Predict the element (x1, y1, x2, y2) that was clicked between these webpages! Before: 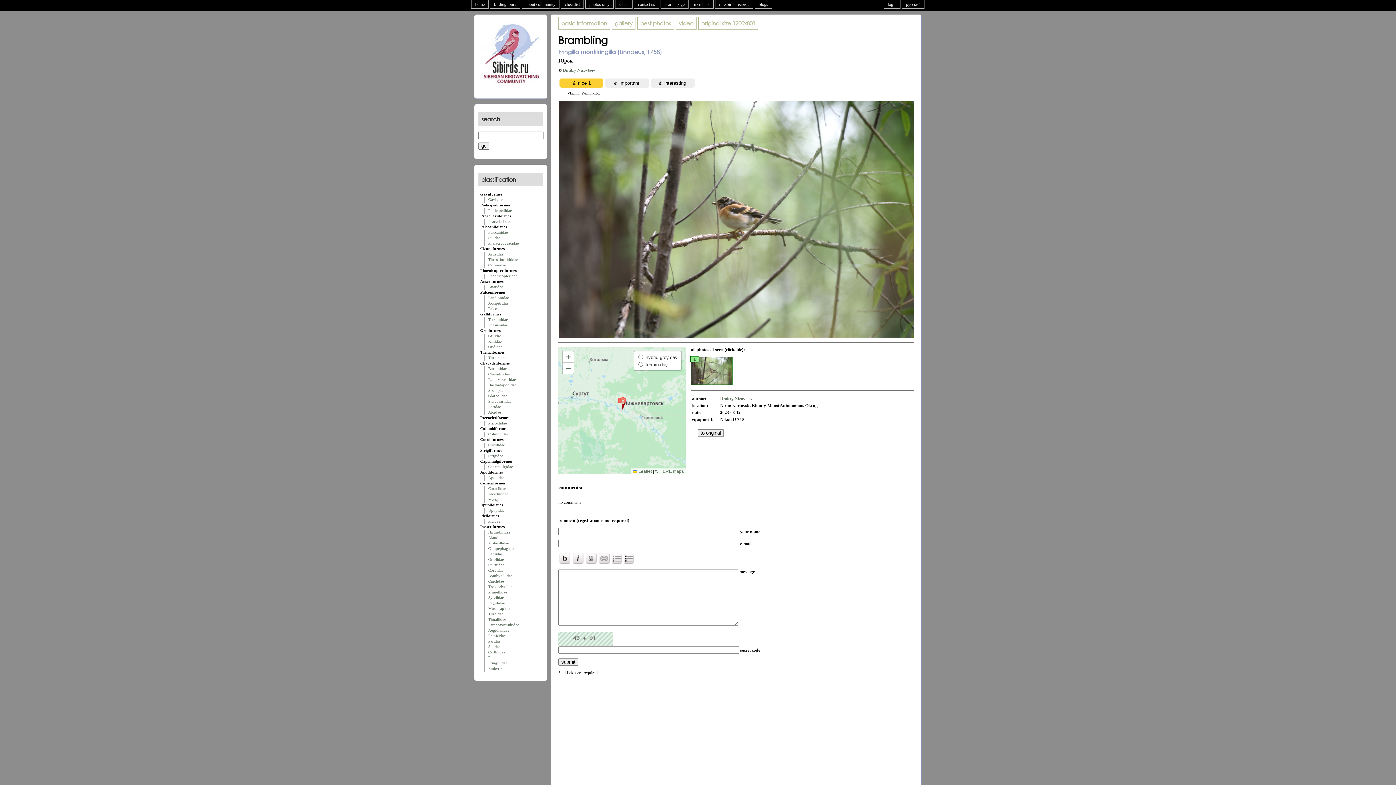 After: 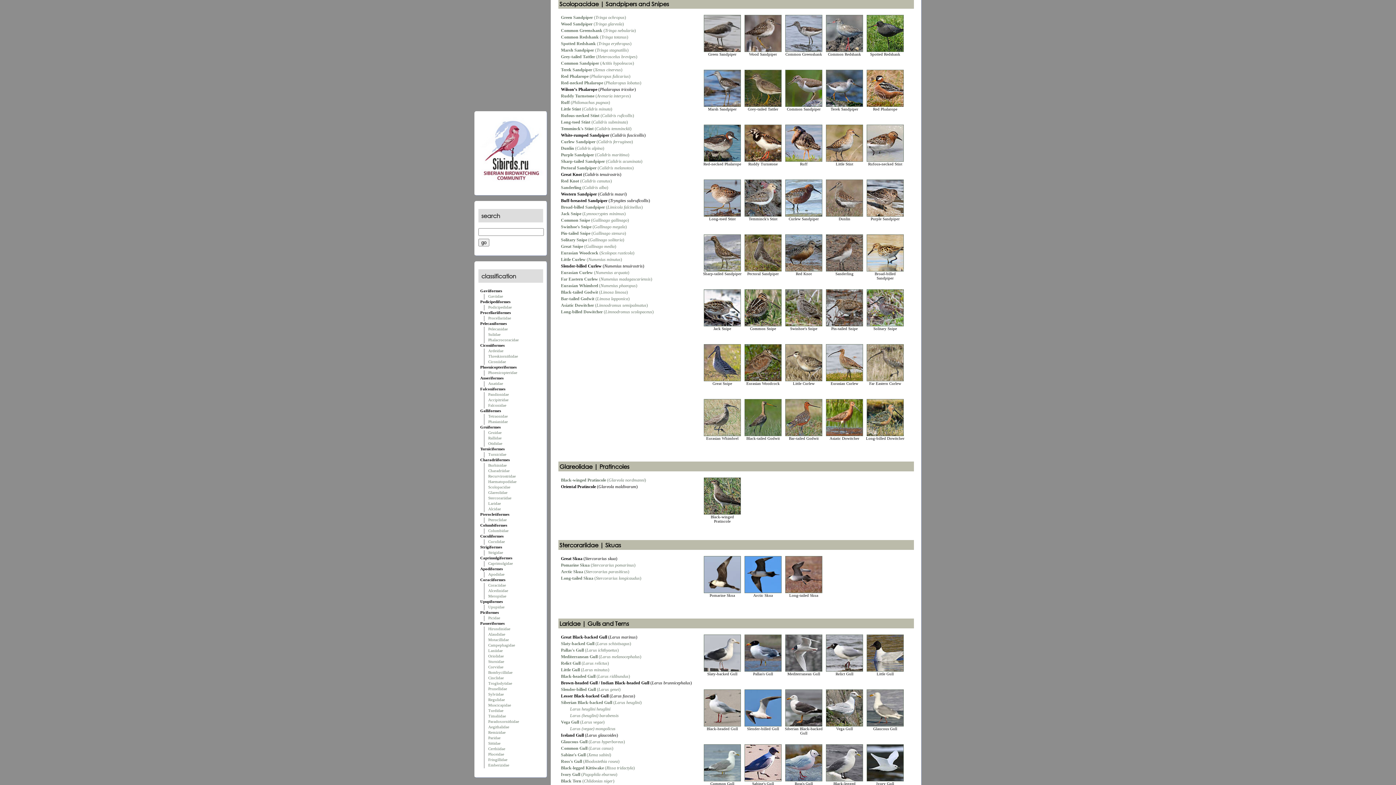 Action: label: Scolopacidae bbox: (488, 388, 510, 392)